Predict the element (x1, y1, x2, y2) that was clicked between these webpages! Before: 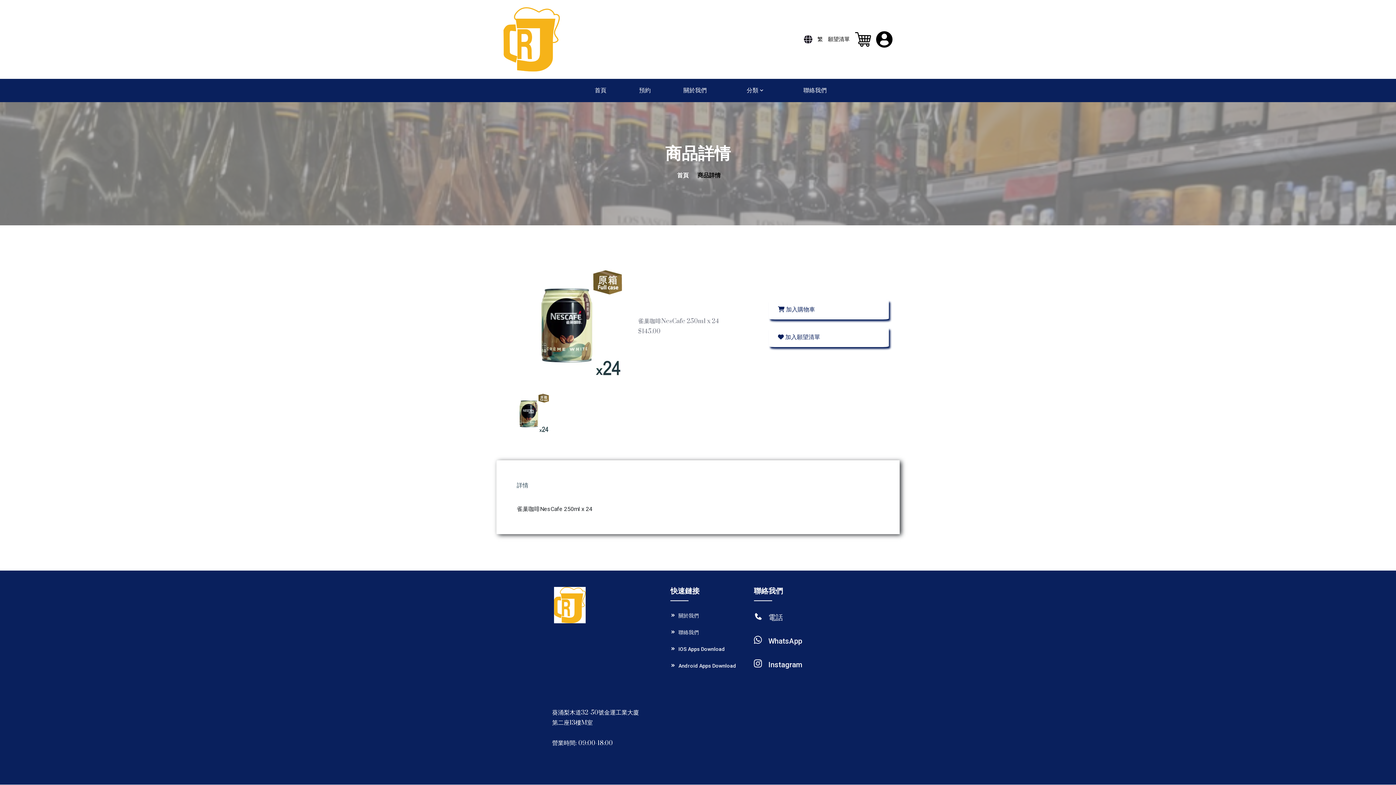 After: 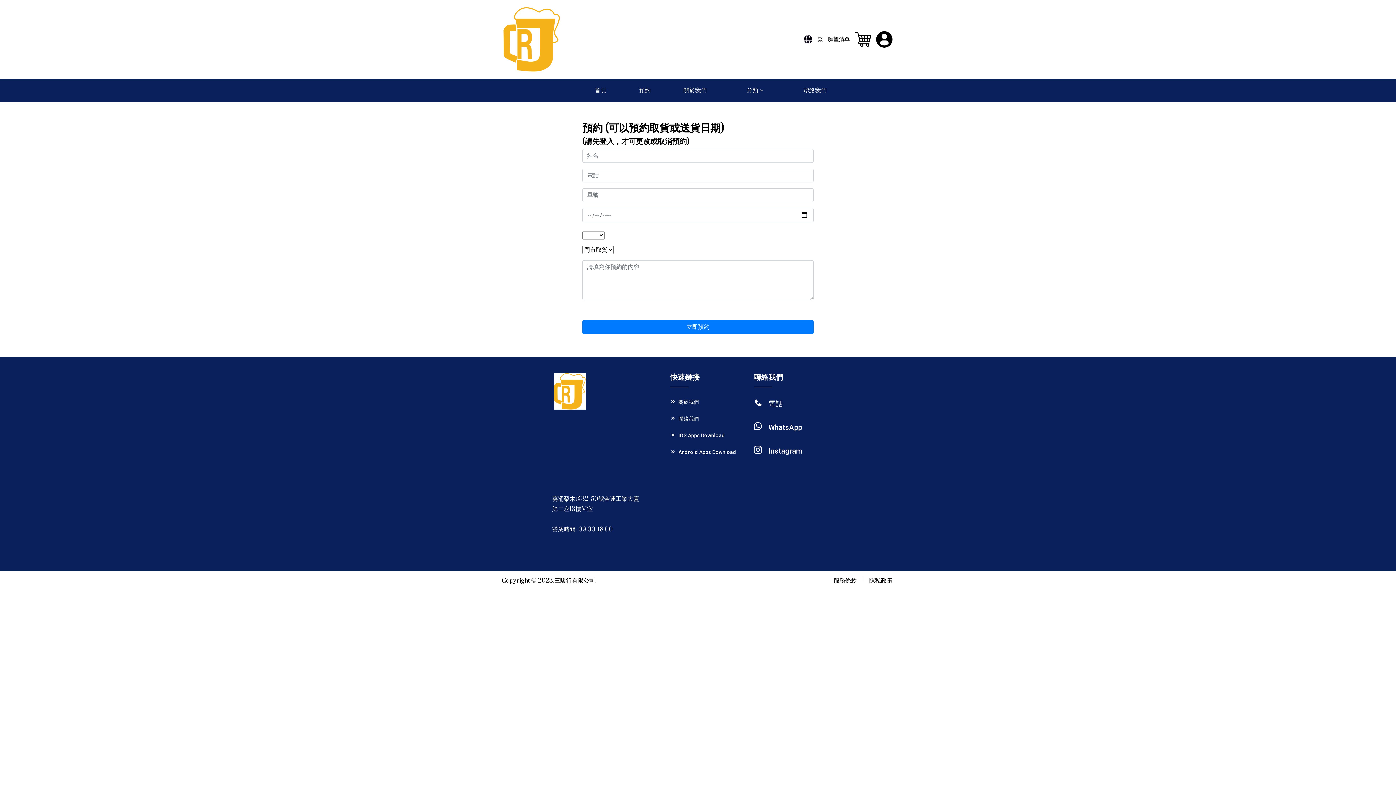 Action: bbox: (613, 78, 650, 102) label: 預約